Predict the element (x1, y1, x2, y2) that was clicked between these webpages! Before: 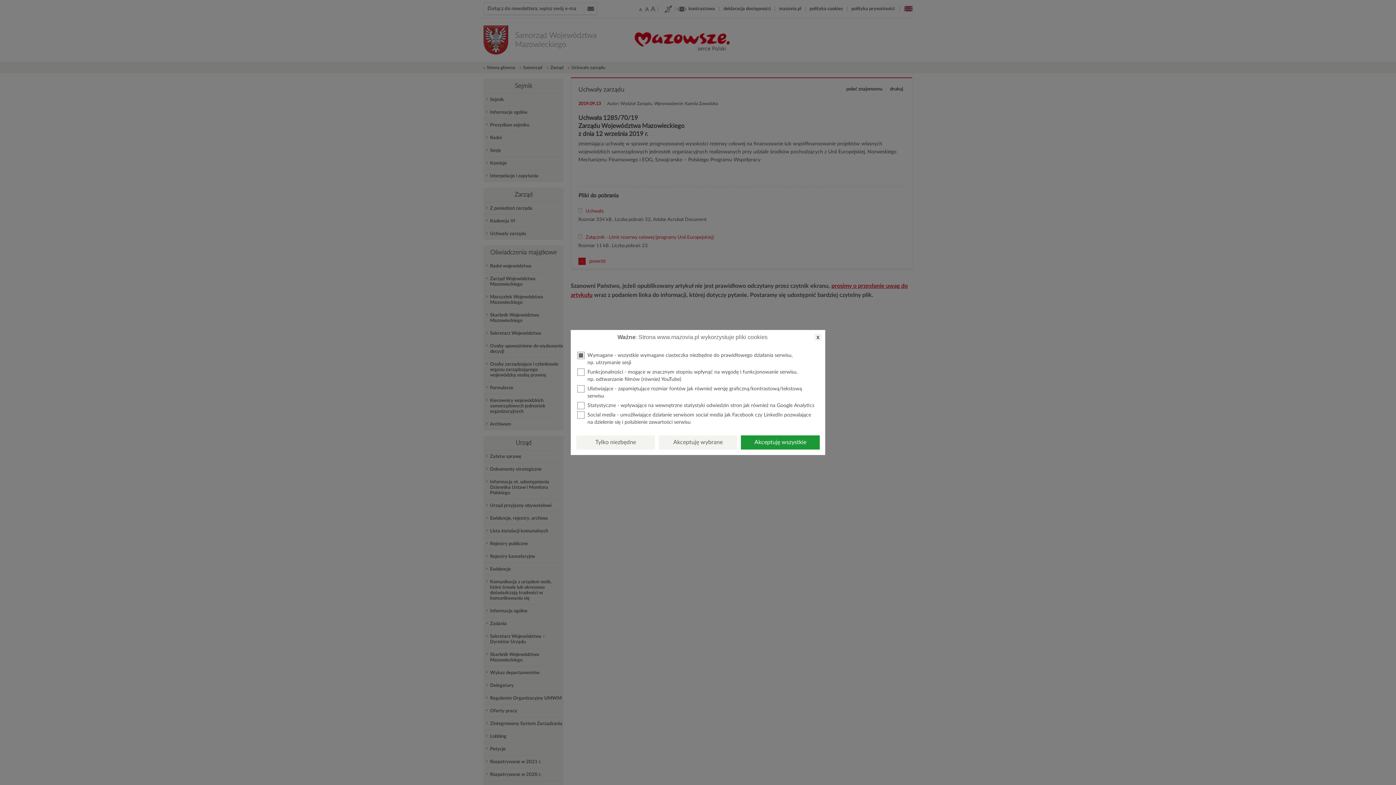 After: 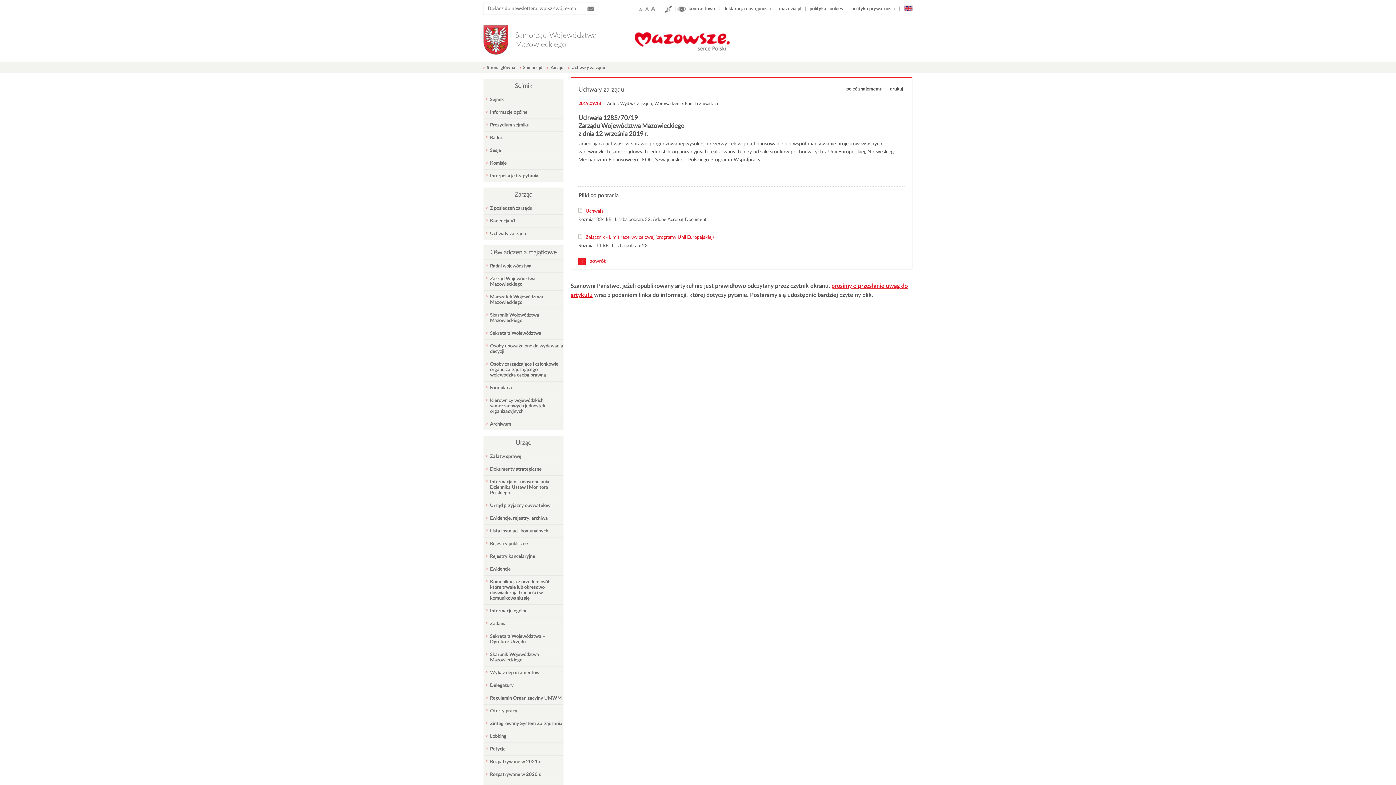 Action: bbox: (814, 333, 821, 341) label: x